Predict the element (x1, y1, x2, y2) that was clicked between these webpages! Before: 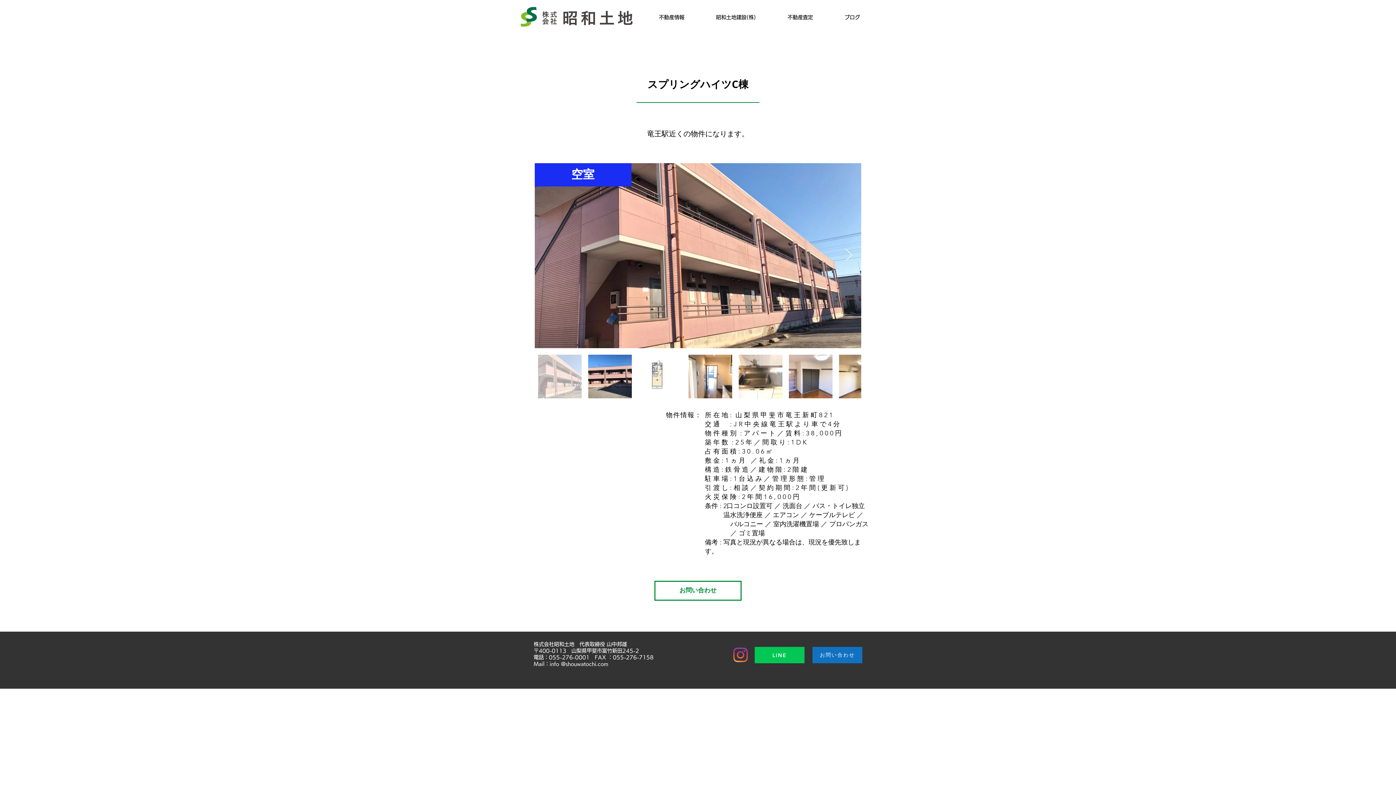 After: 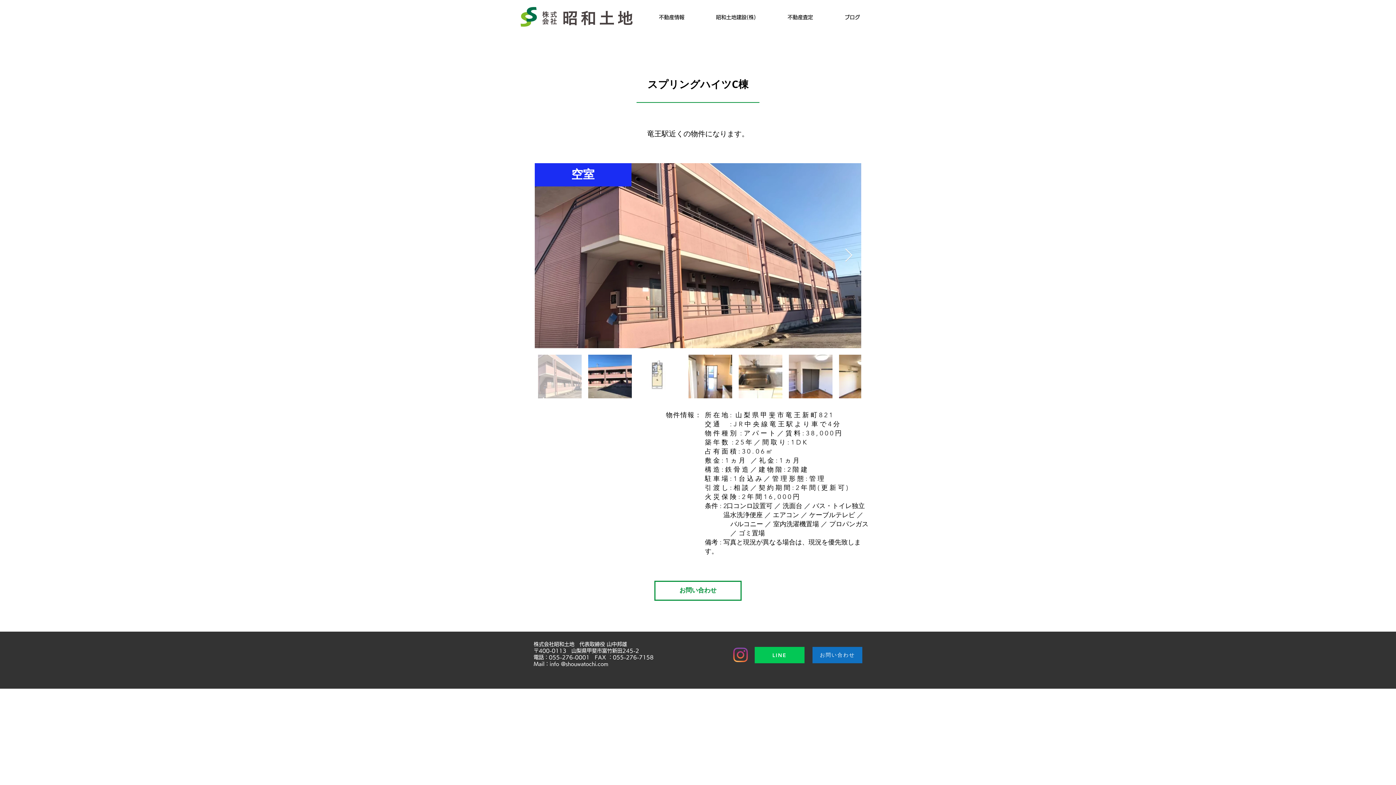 Action: bbox: (733, 648, 748, 662) label: Instagram